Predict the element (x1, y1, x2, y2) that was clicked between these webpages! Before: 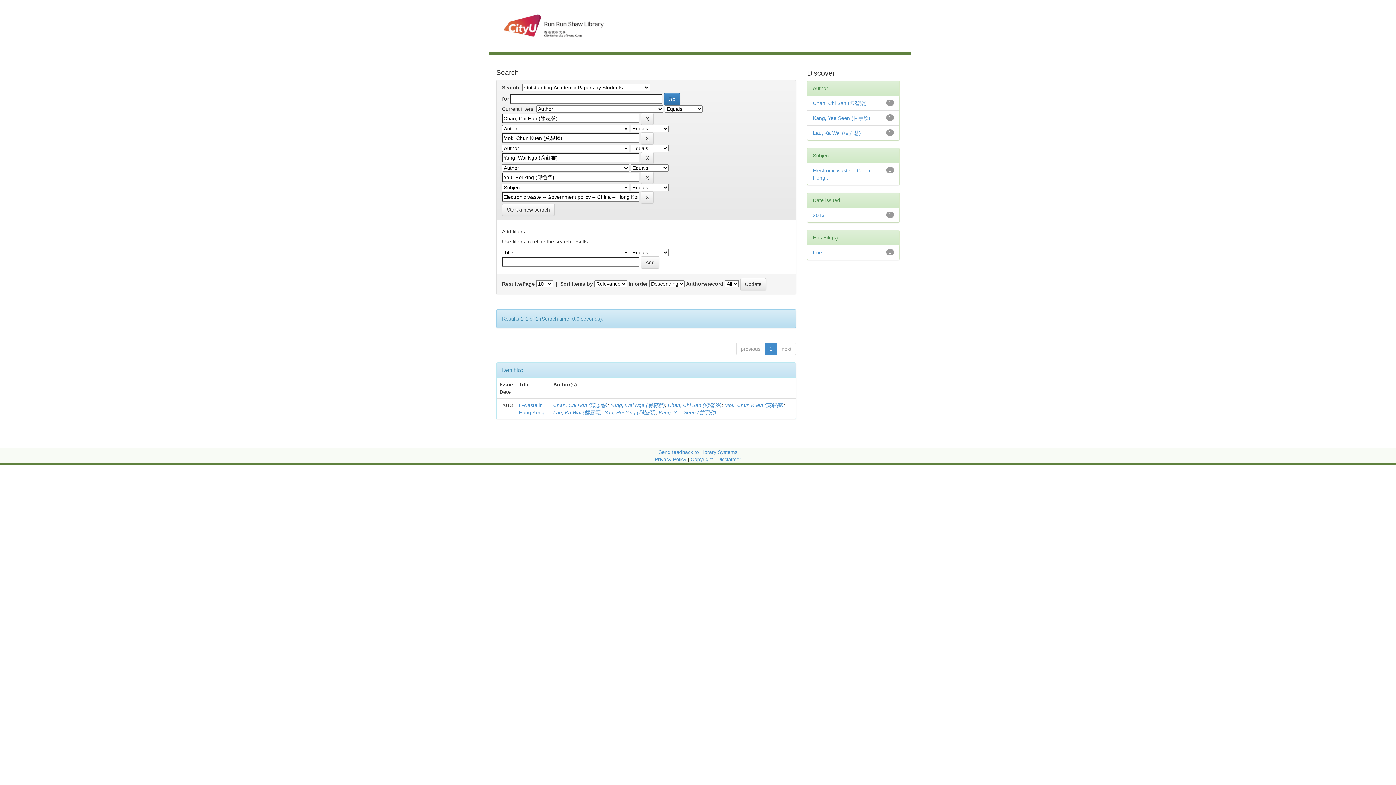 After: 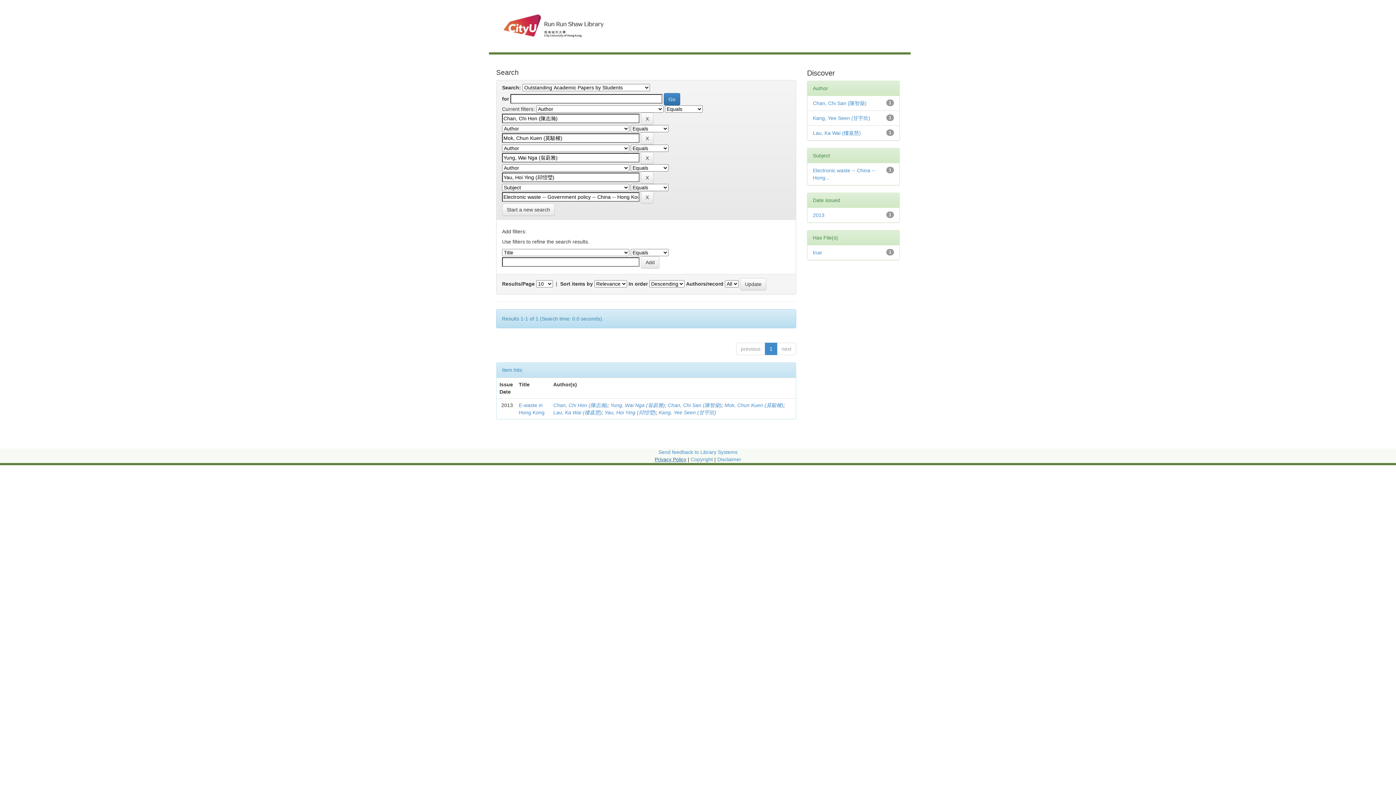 Action: bbox: (654, 456, 686, 462) label: Privacy Policy